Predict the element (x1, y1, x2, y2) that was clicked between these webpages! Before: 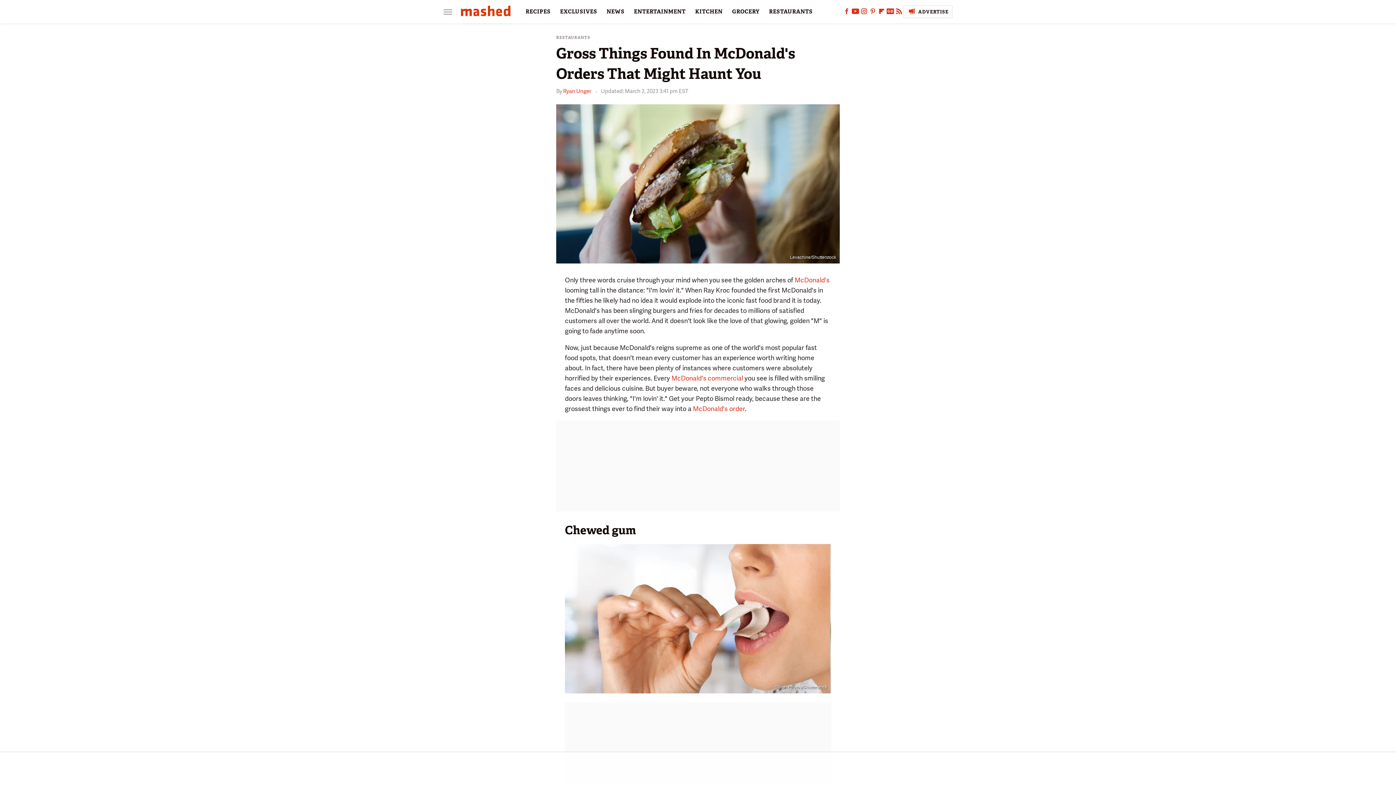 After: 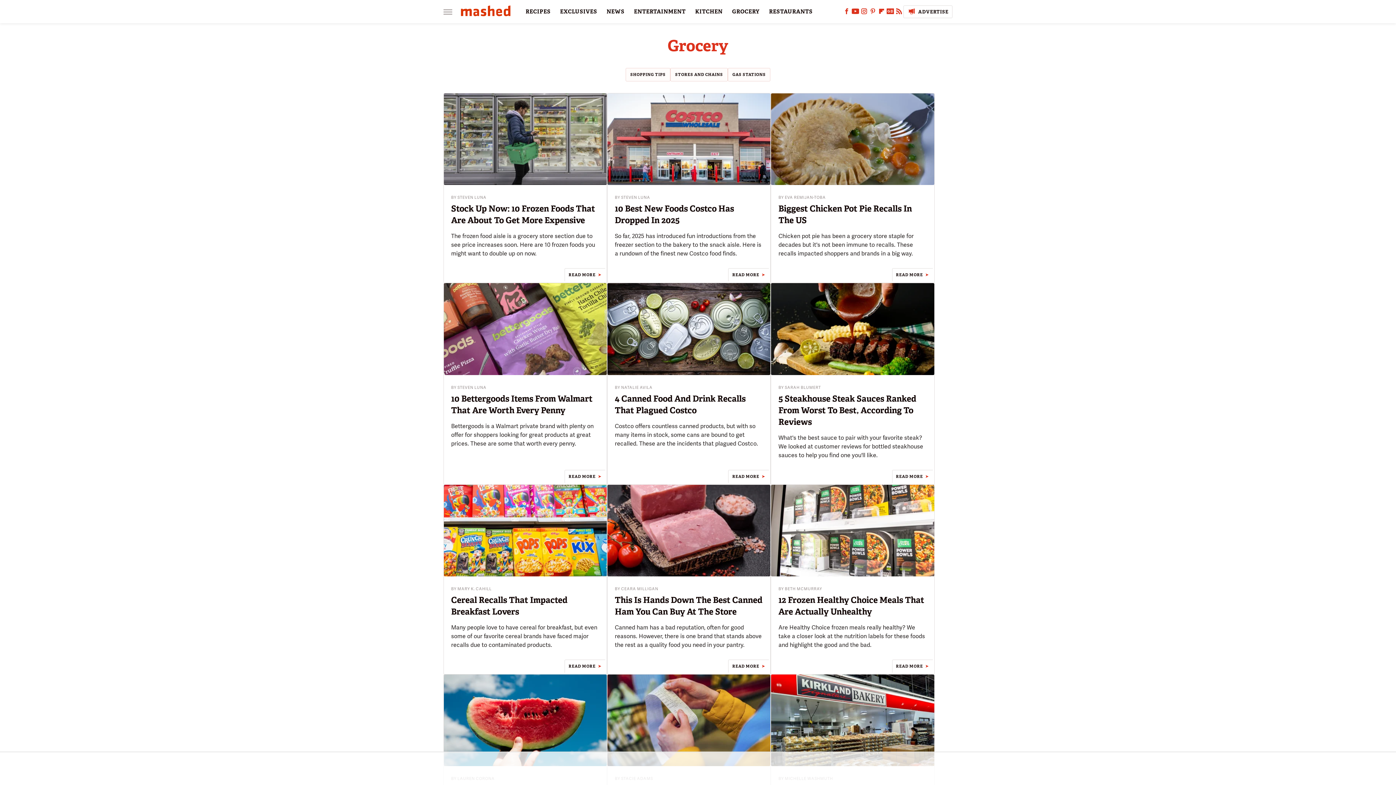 Action: bbox: (732, 0, 759, 23) label: GROCERY